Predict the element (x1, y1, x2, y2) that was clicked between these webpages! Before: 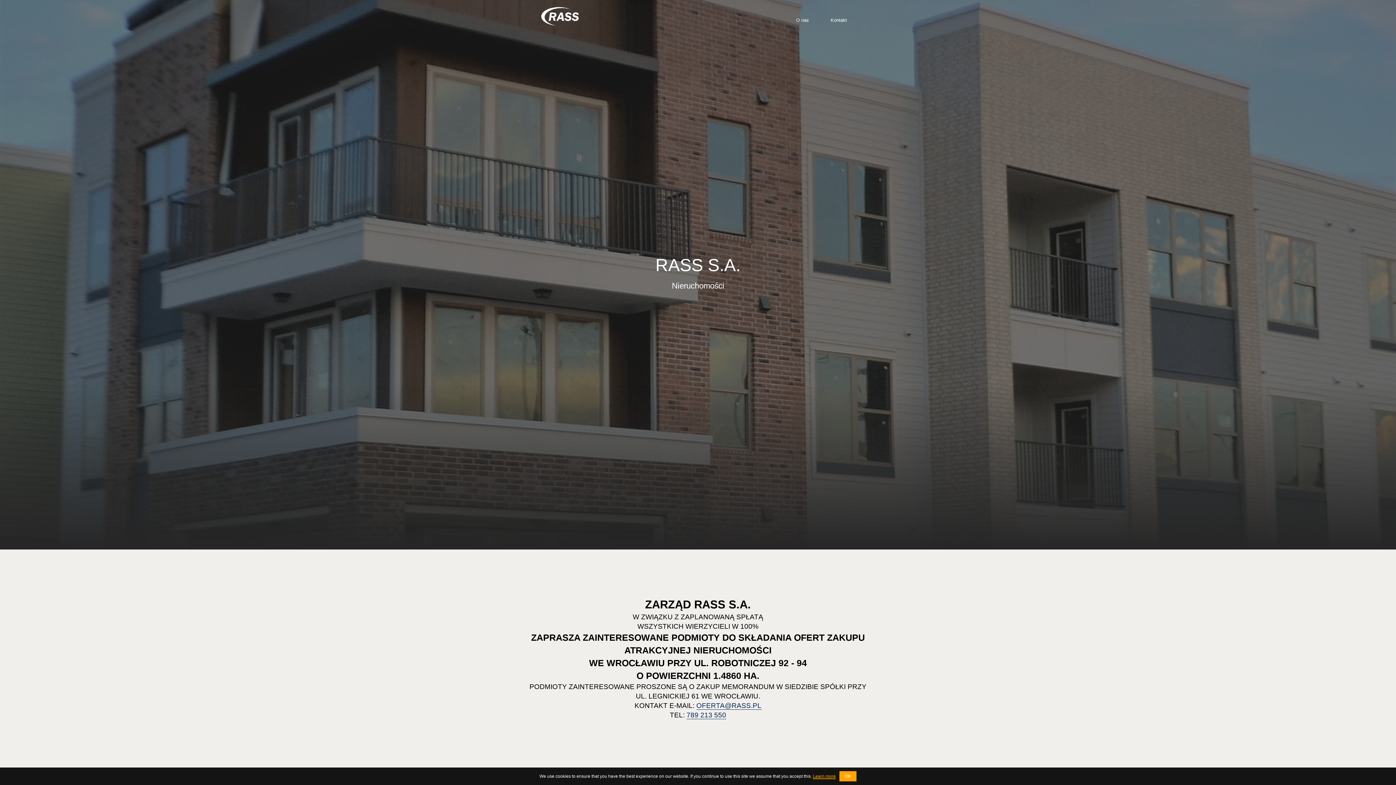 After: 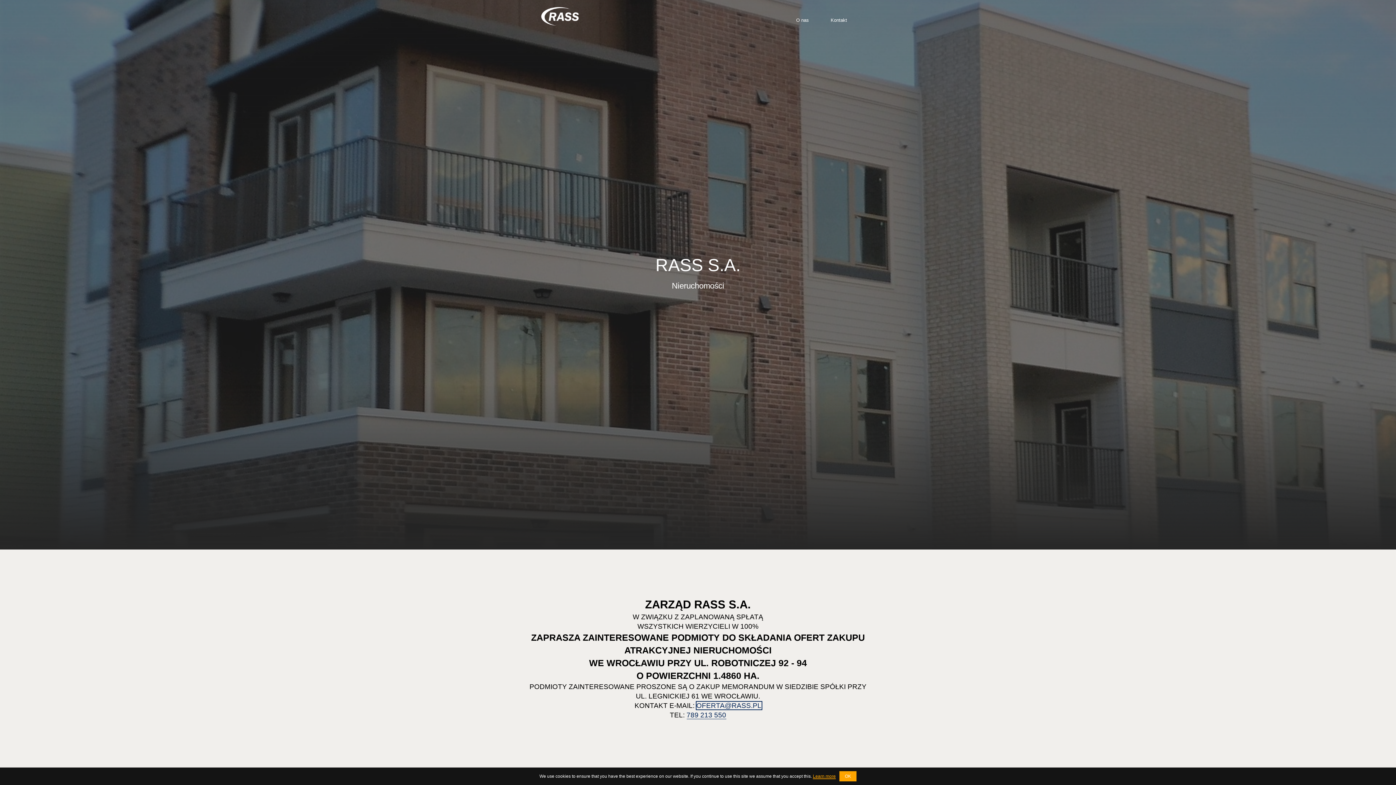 Action: bbox: (696, 702, 761, 710) label: OFERTA@RASS.PL